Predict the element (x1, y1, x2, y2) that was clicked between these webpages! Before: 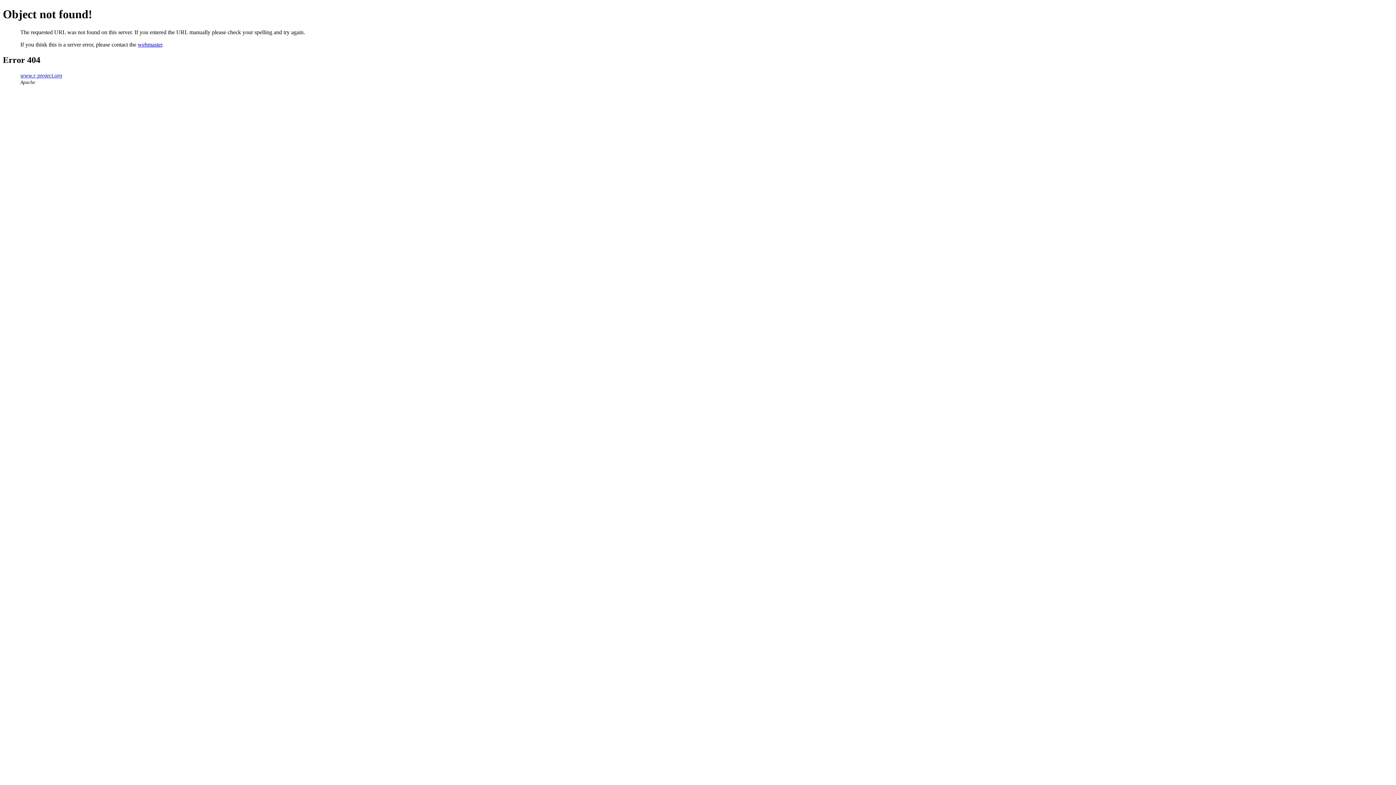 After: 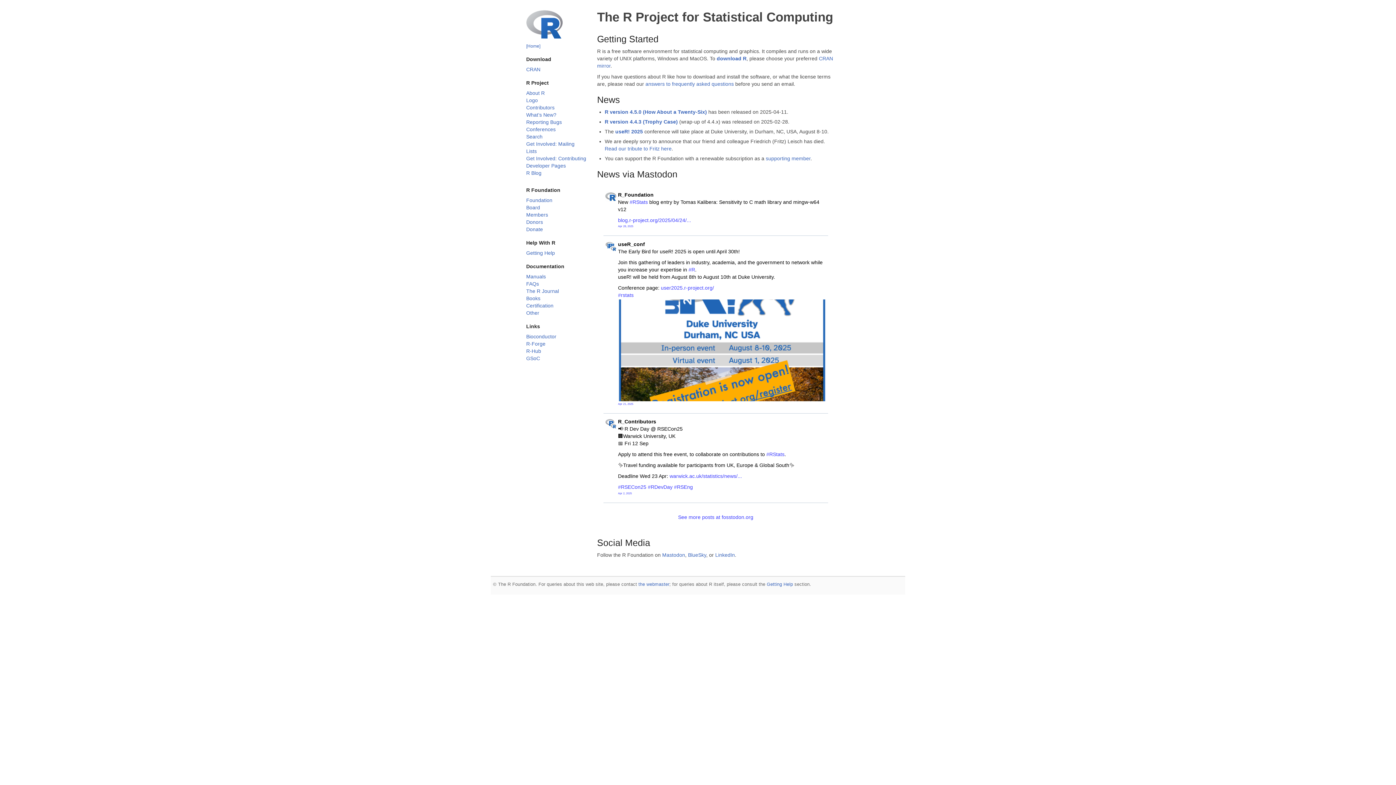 Action: label: www.r-project.org bbox: (20, 72, 62, 78)